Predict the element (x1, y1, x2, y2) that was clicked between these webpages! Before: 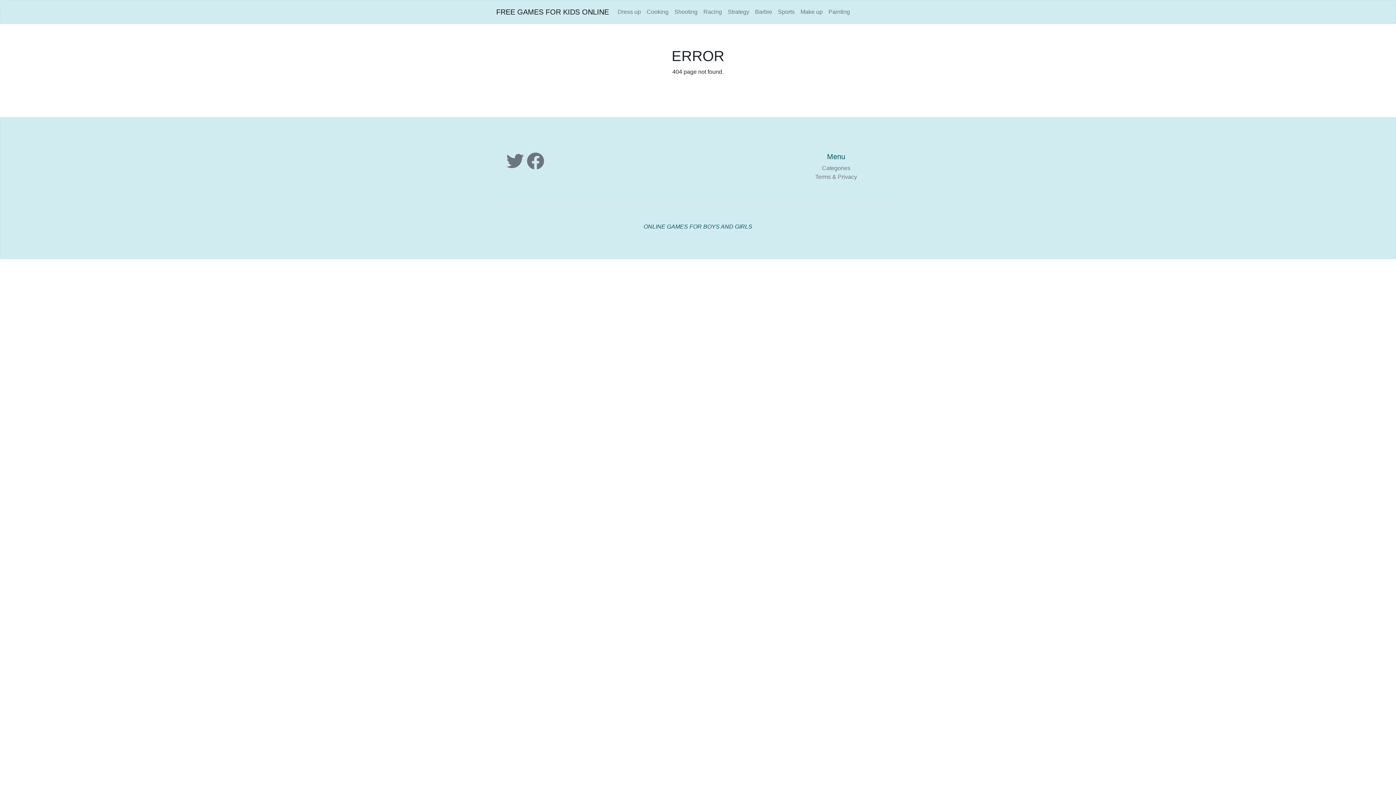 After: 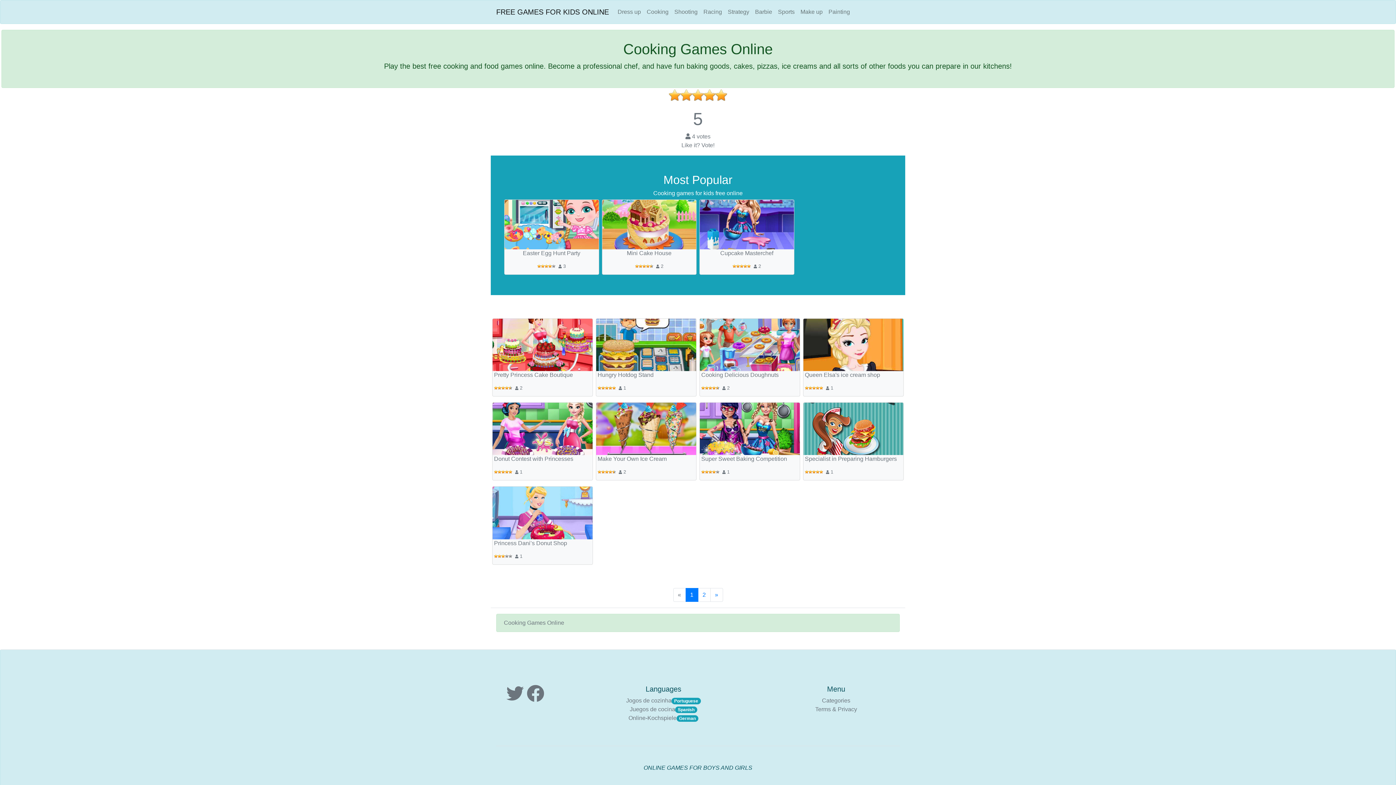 Action: label: Cooking bbox: (644, 4, 671, 19)